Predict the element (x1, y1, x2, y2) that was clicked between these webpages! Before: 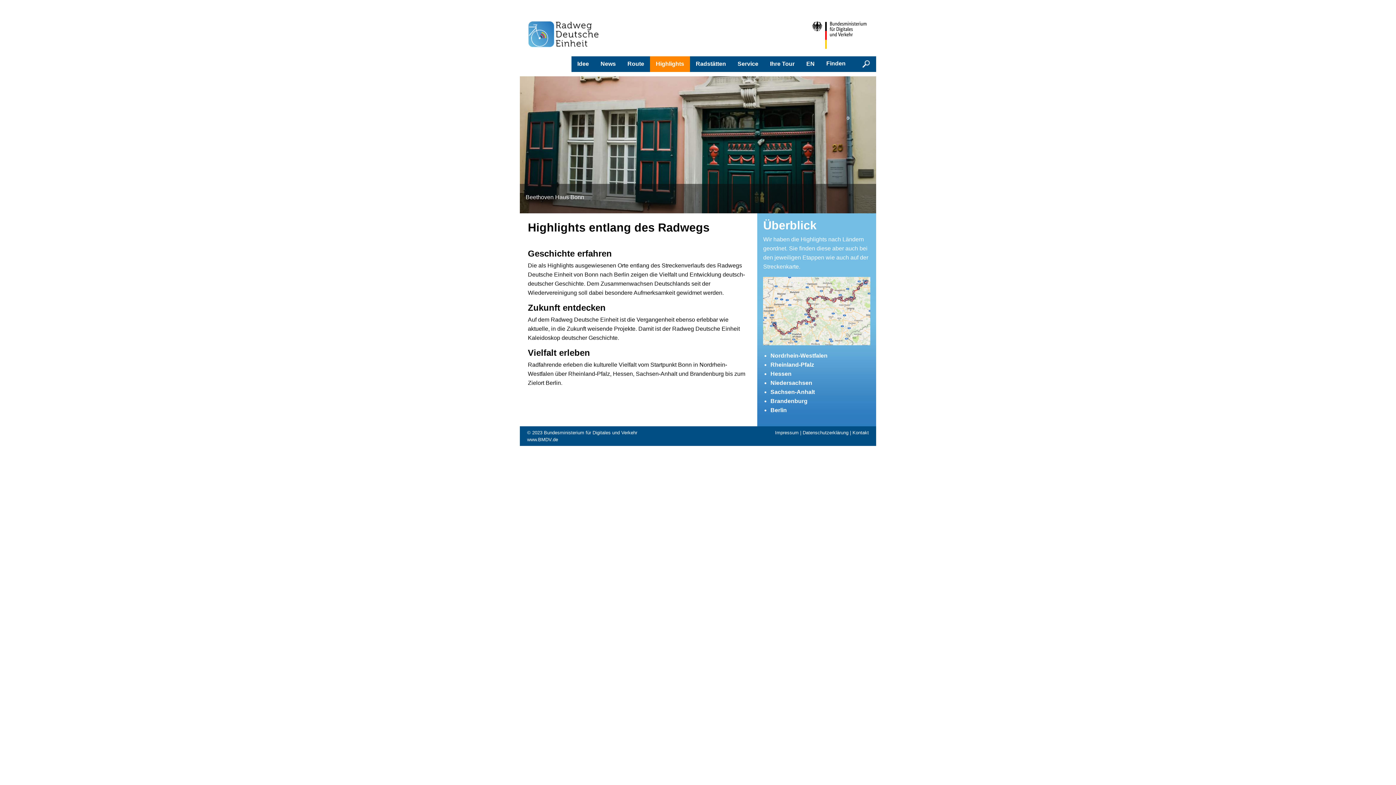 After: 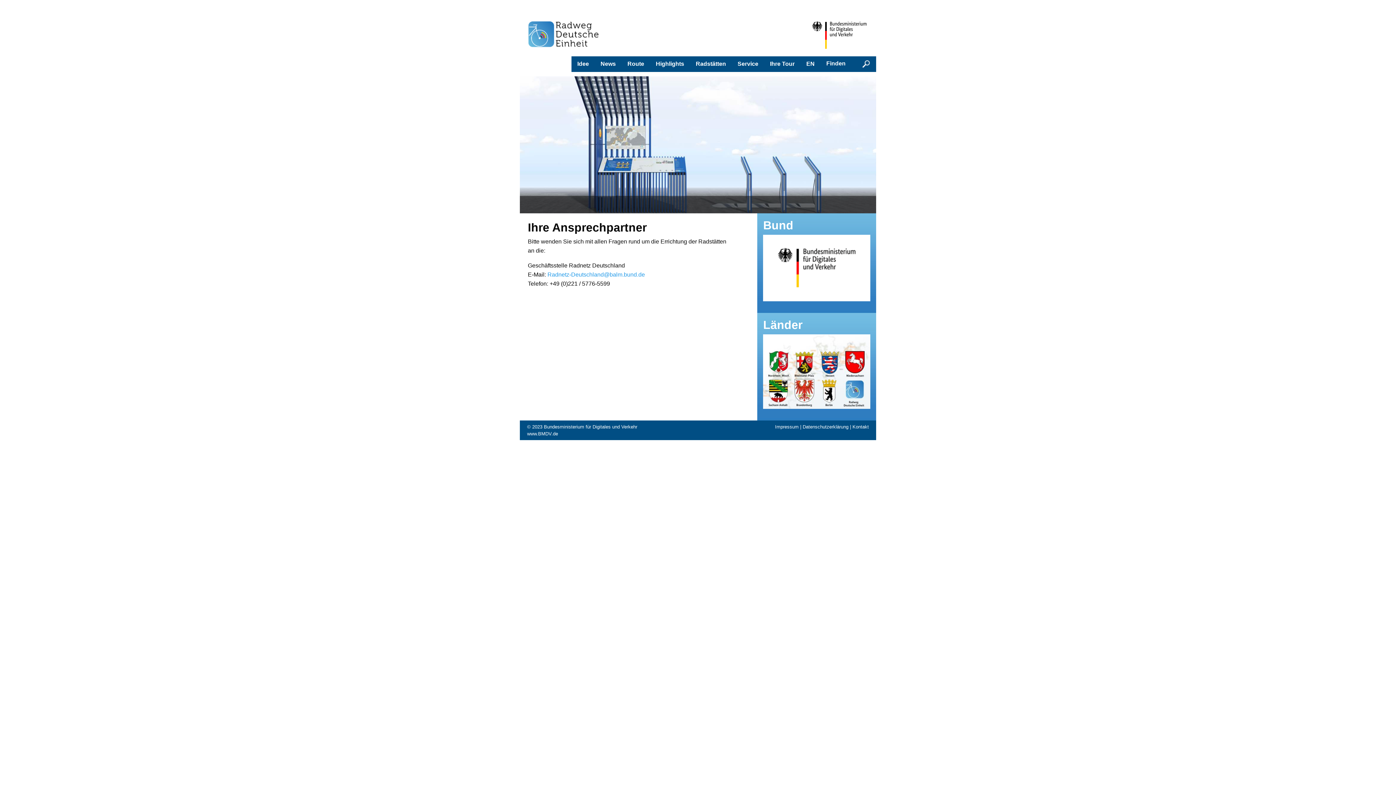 Action: bbox: (852, 430, 869, 435) label: Kontakt